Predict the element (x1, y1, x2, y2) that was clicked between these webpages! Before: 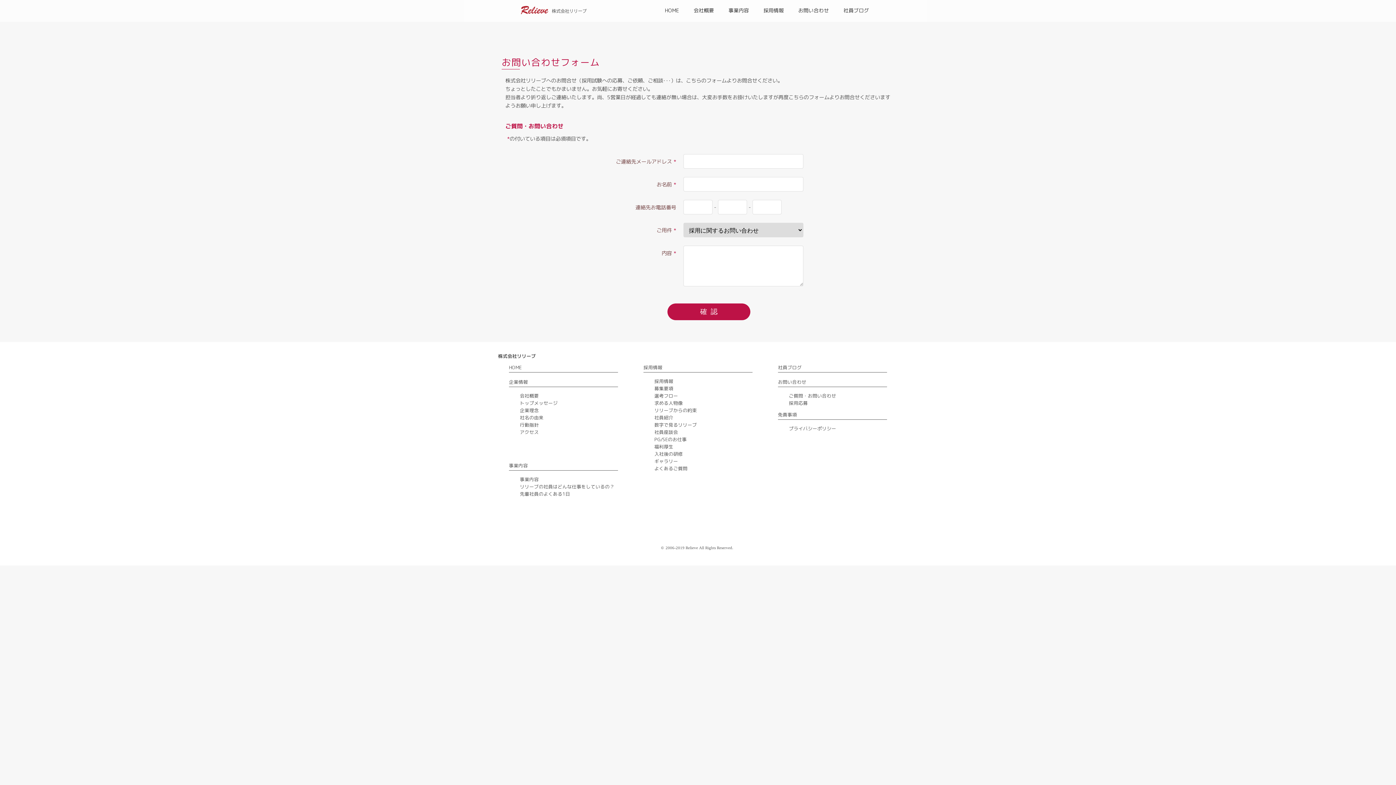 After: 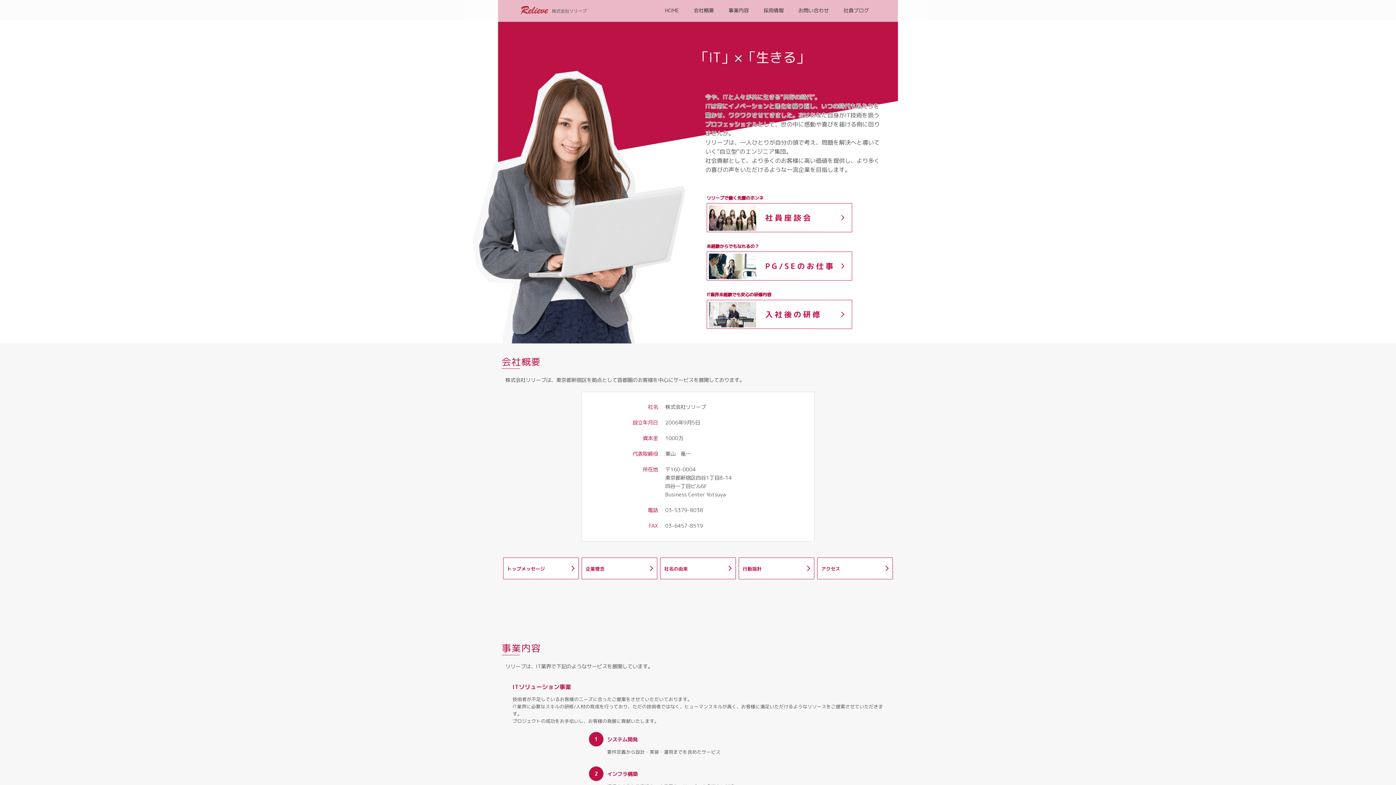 Action: label: HOME bbox: (657, 6, 686, 13)